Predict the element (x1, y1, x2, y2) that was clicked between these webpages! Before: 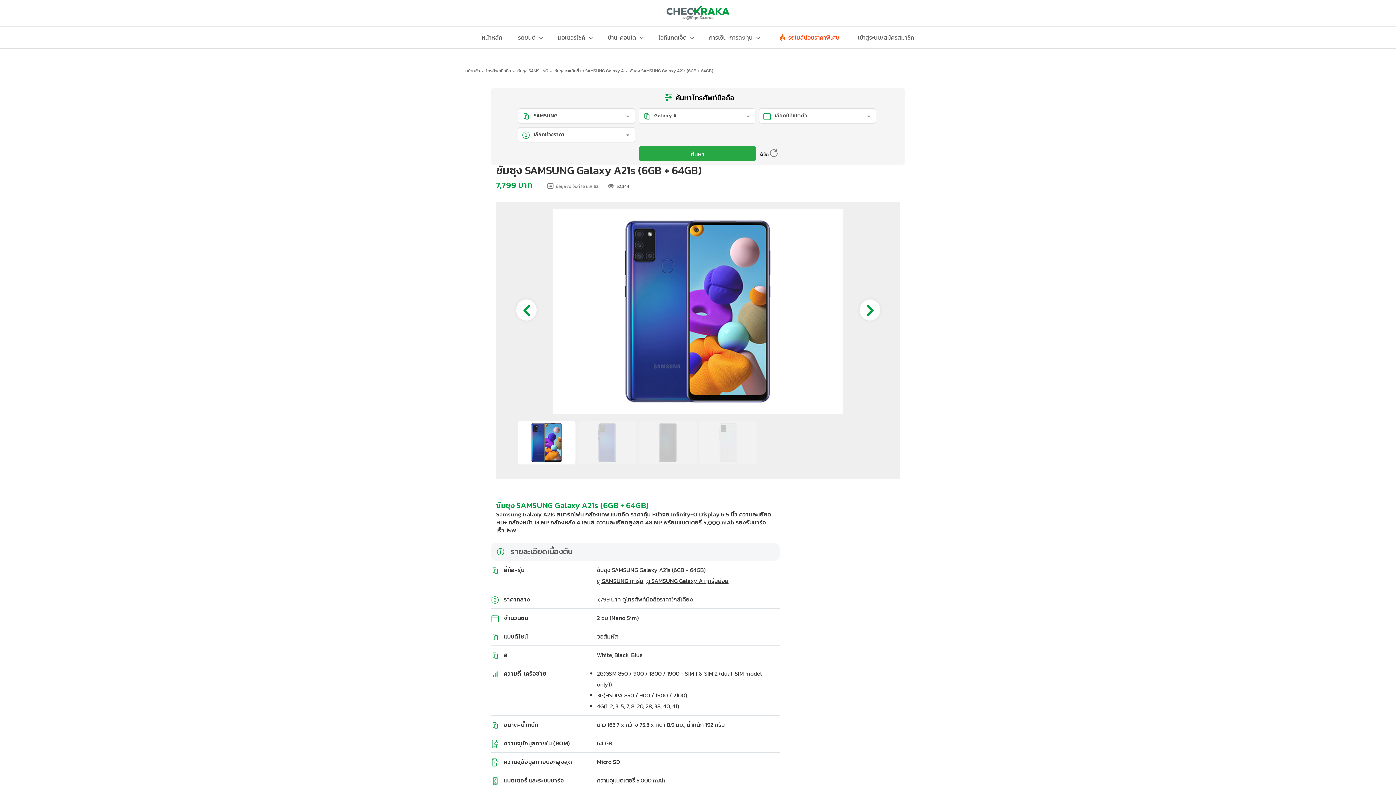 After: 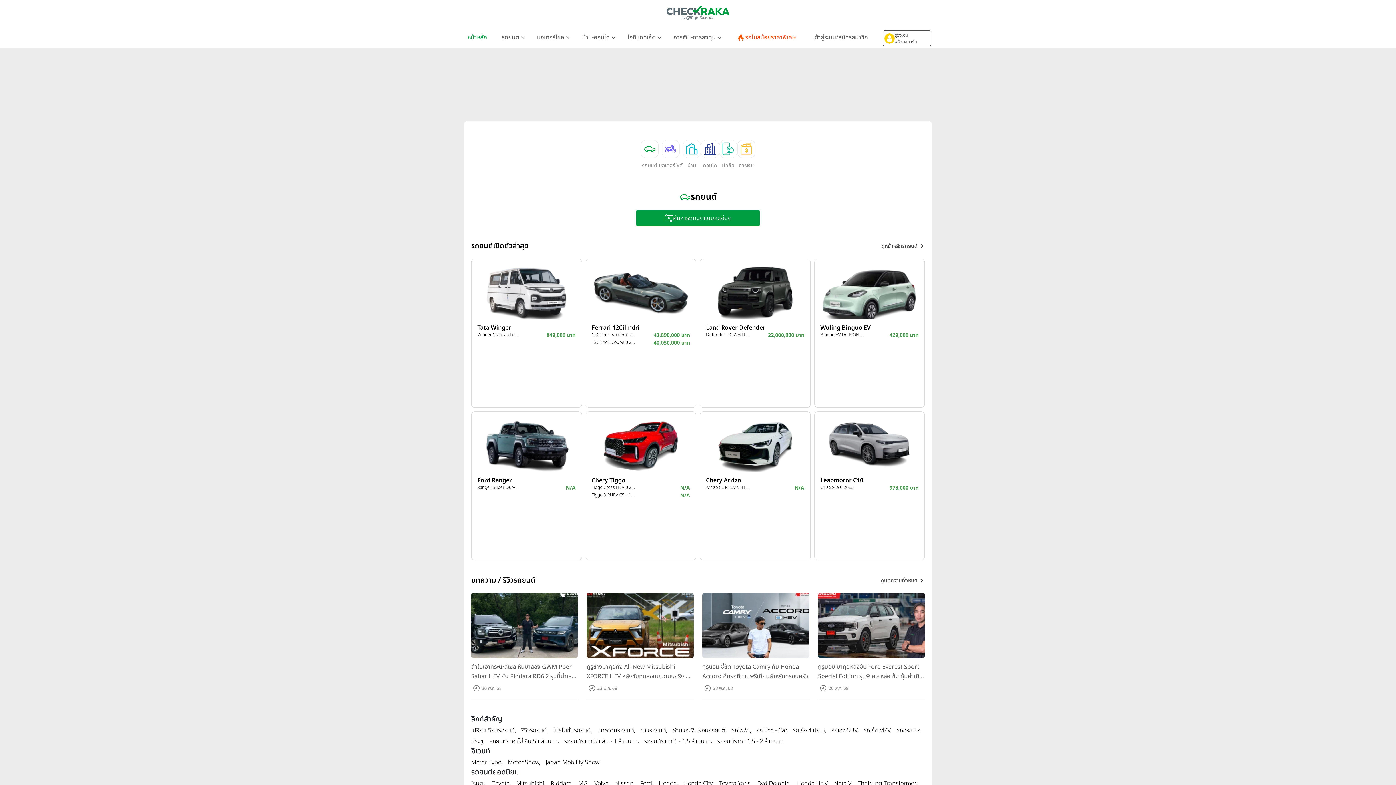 Action: bbox: (666, 7, 730, 16)